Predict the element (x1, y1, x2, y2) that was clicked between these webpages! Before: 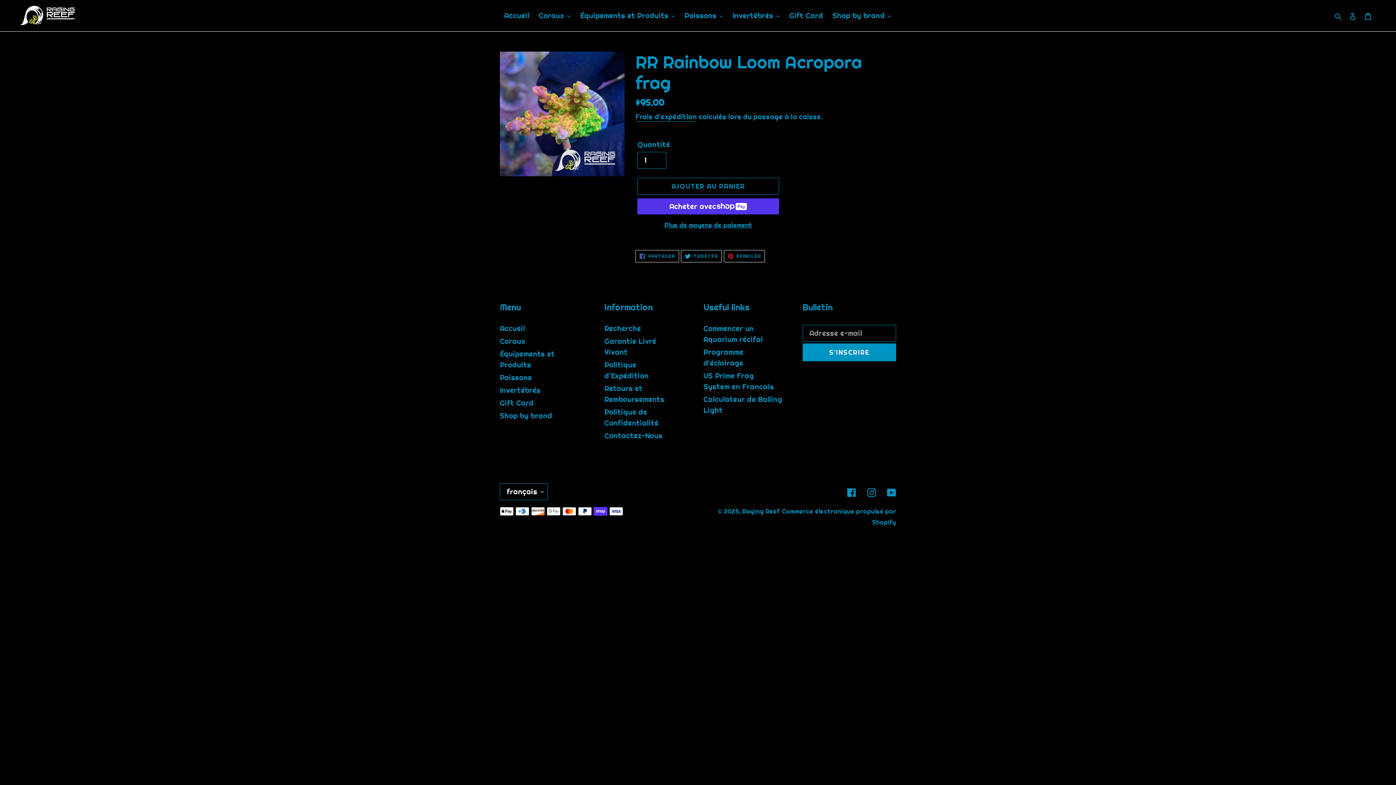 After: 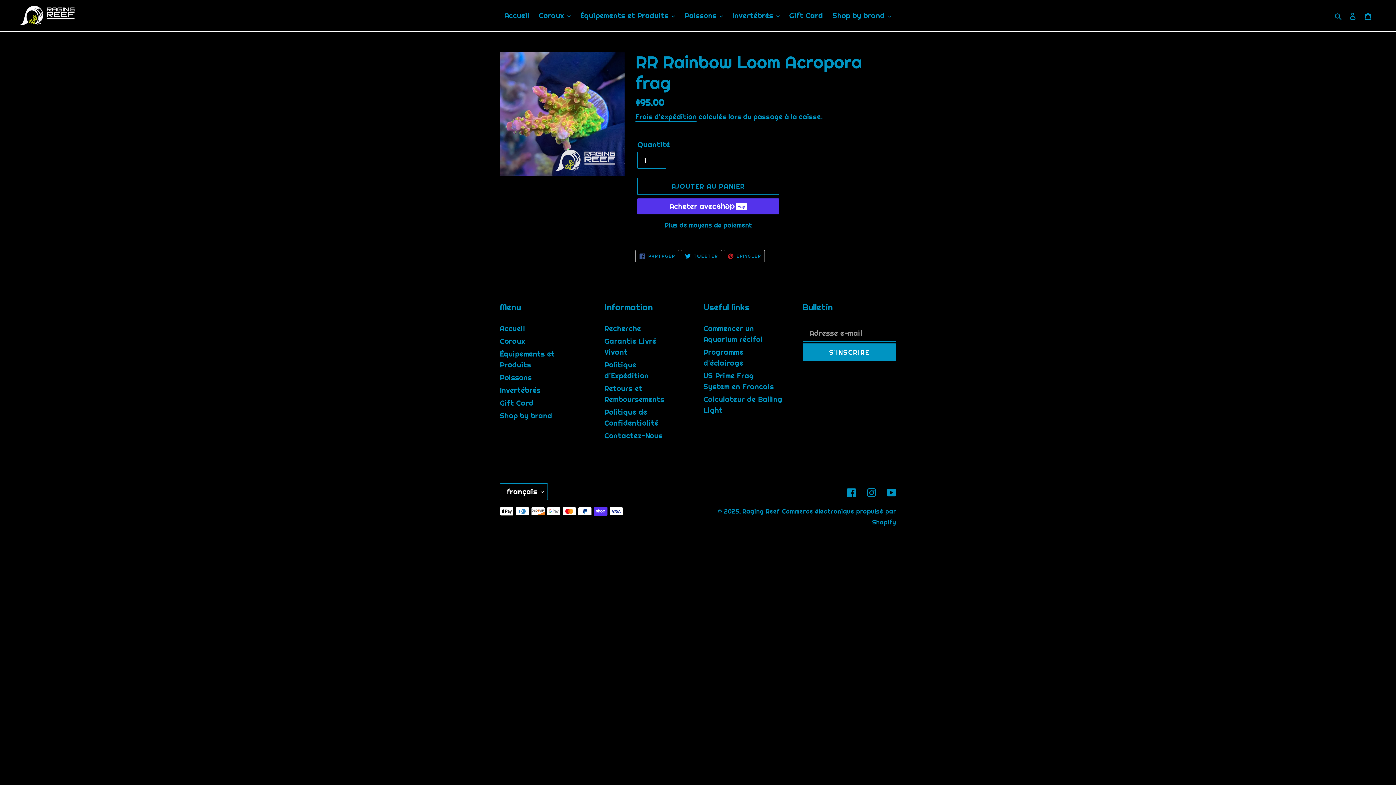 Action: bbox: (681, 250, 722, 262) label:  TWEETER
TWEETER SUR TWITTER